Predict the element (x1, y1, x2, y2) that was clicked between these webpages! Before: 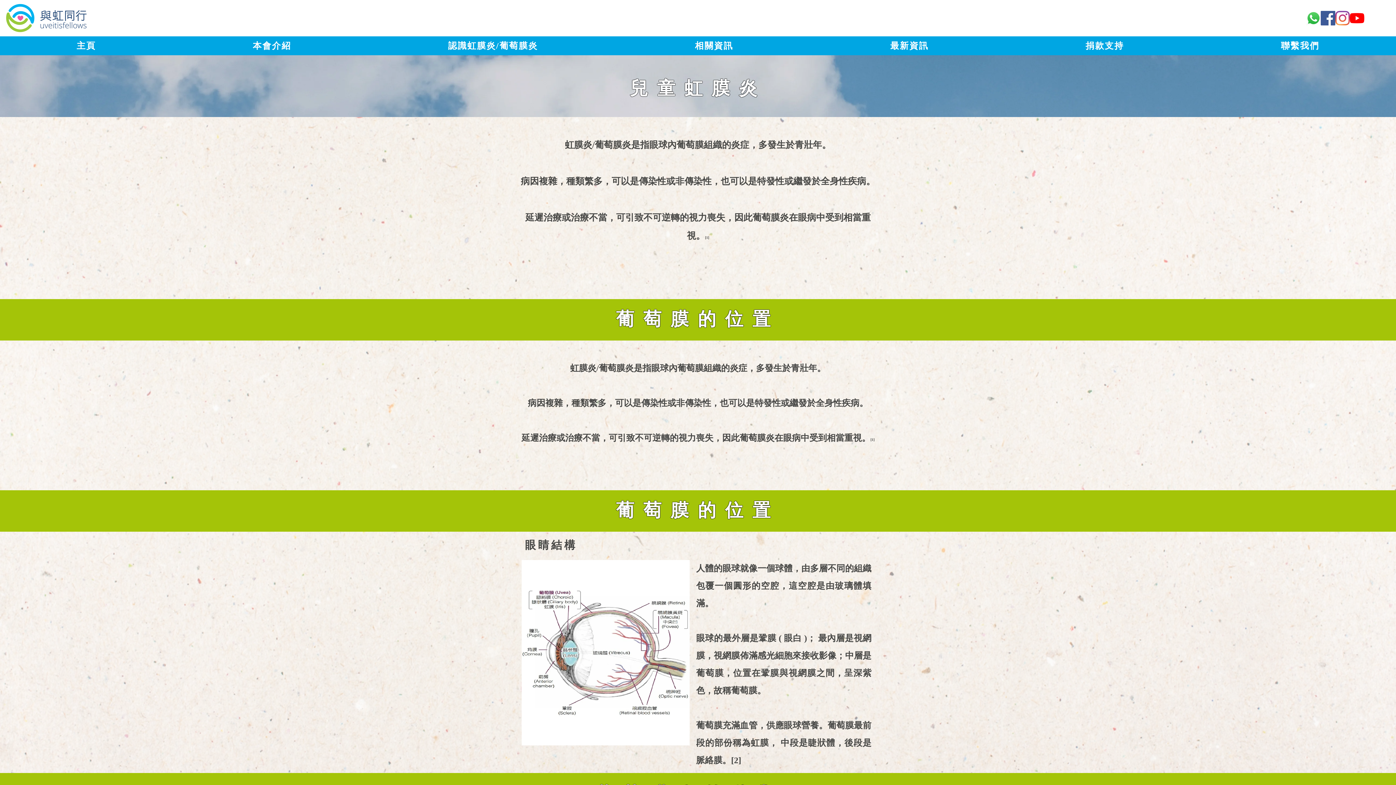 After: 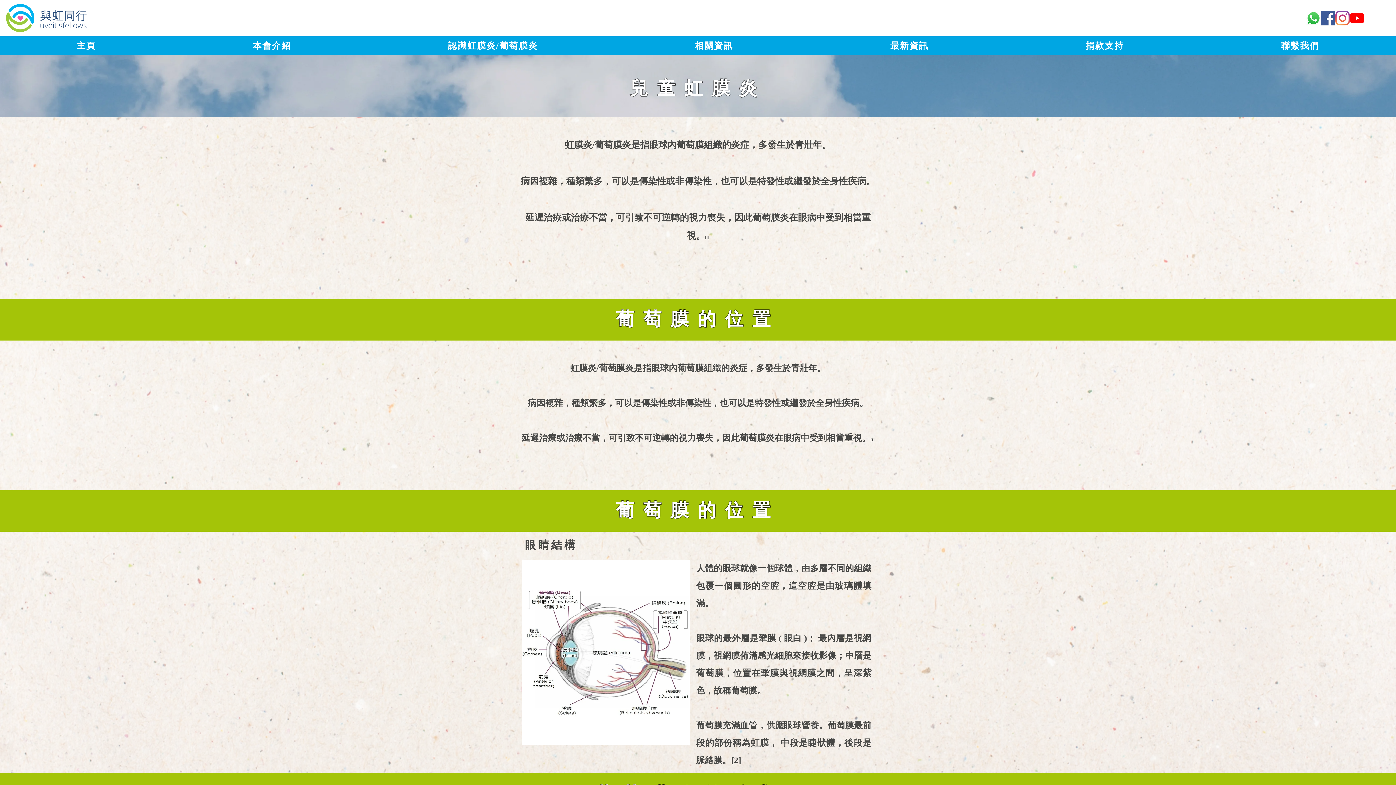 Action: bbox: (1335, 10, 1350, 25) label: Instagram